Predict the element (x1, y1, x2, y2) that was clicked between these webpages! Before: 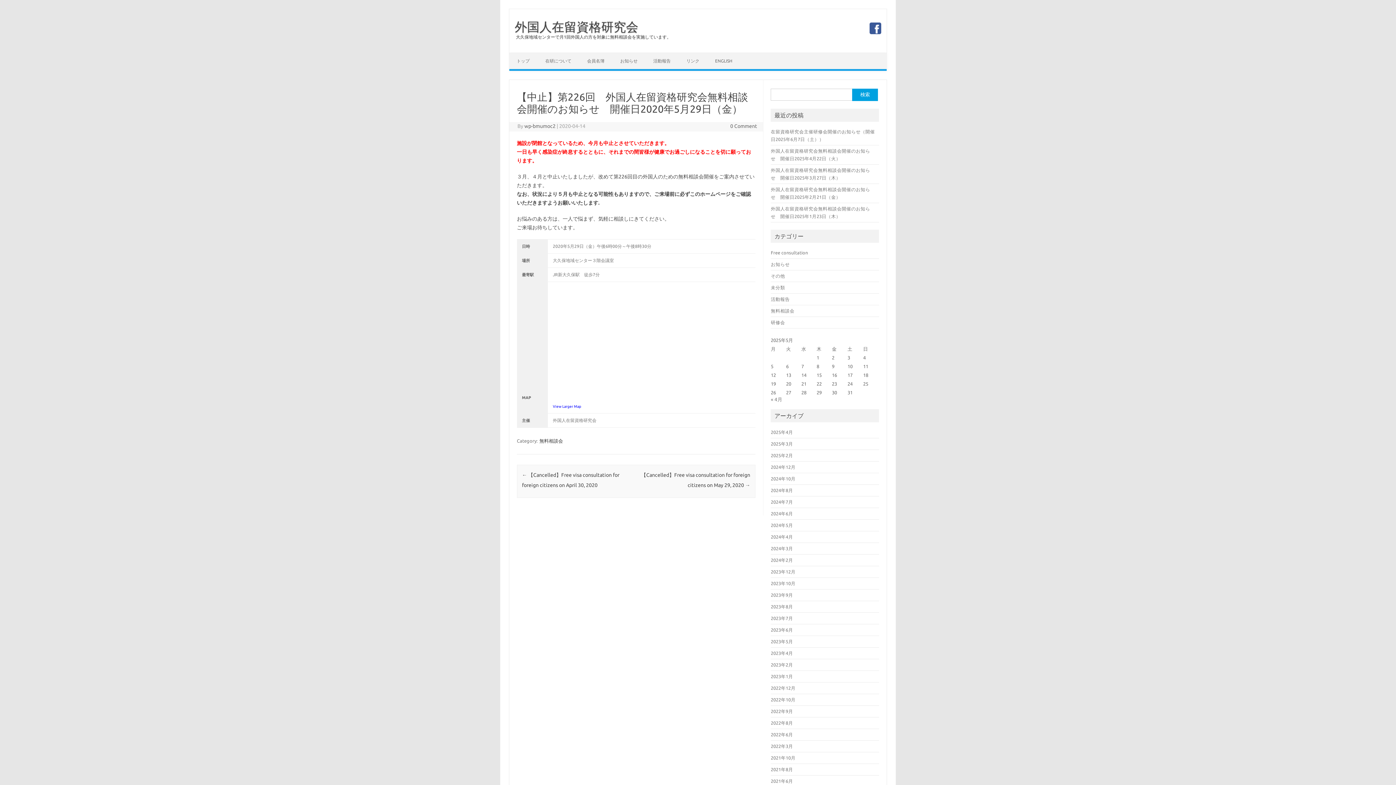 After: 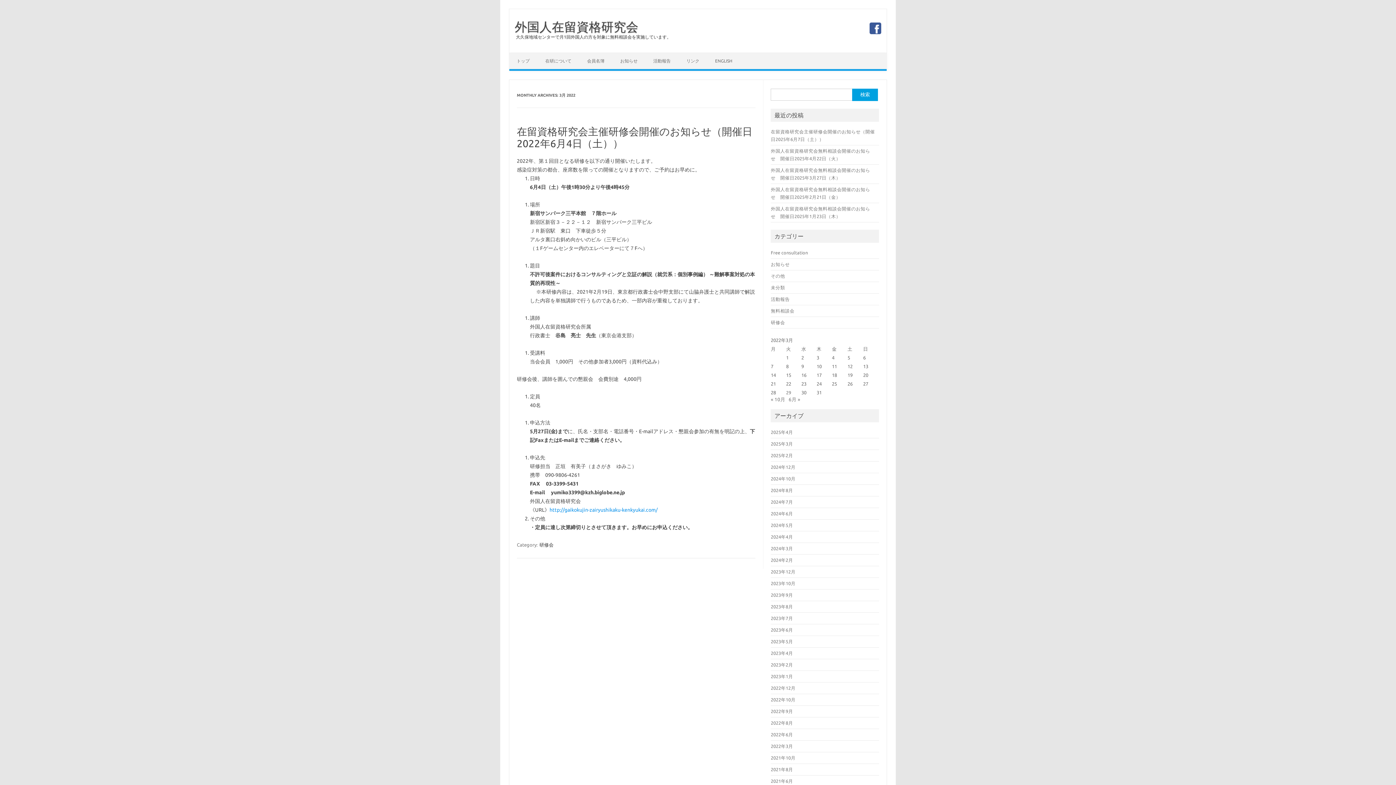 Action: label: 2022年3月 bbox: (771, 744, 793, 749)